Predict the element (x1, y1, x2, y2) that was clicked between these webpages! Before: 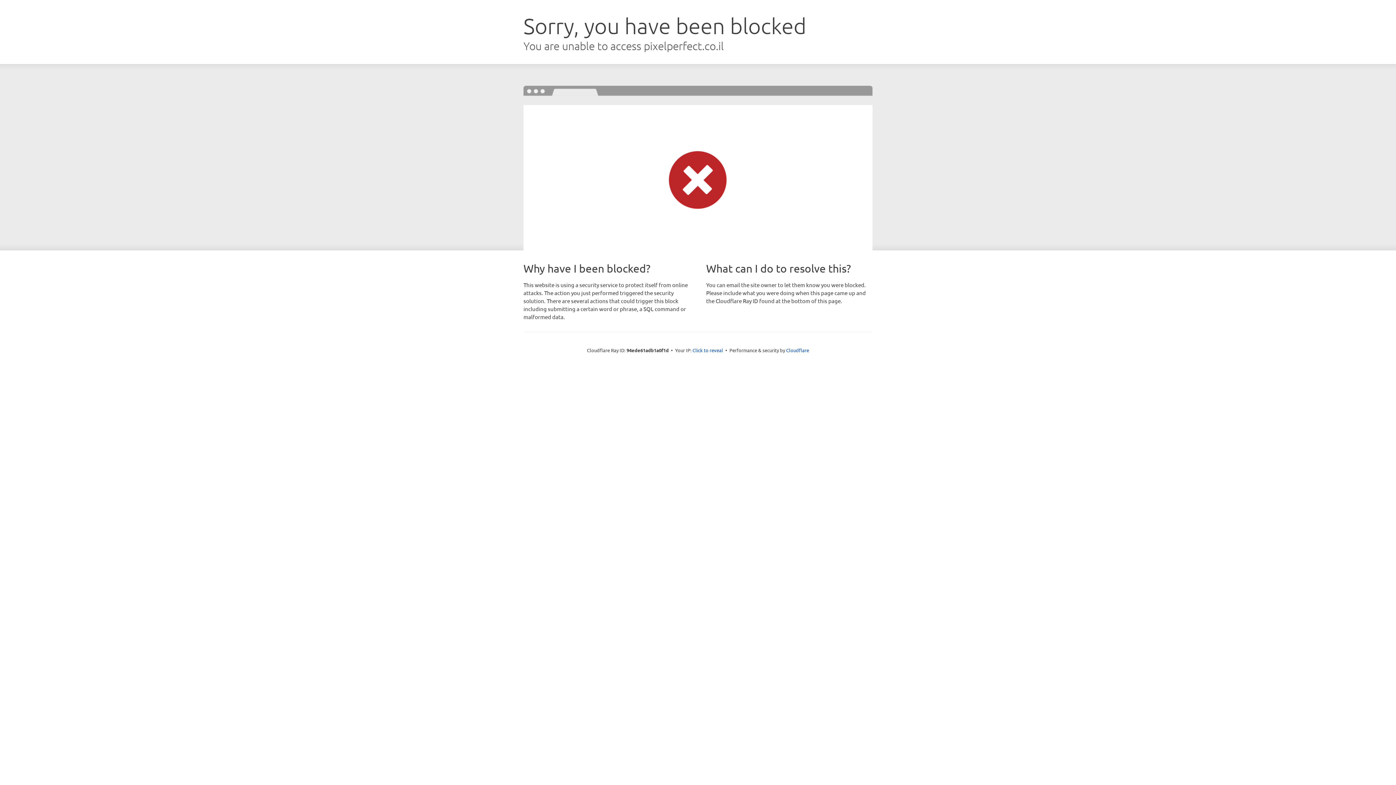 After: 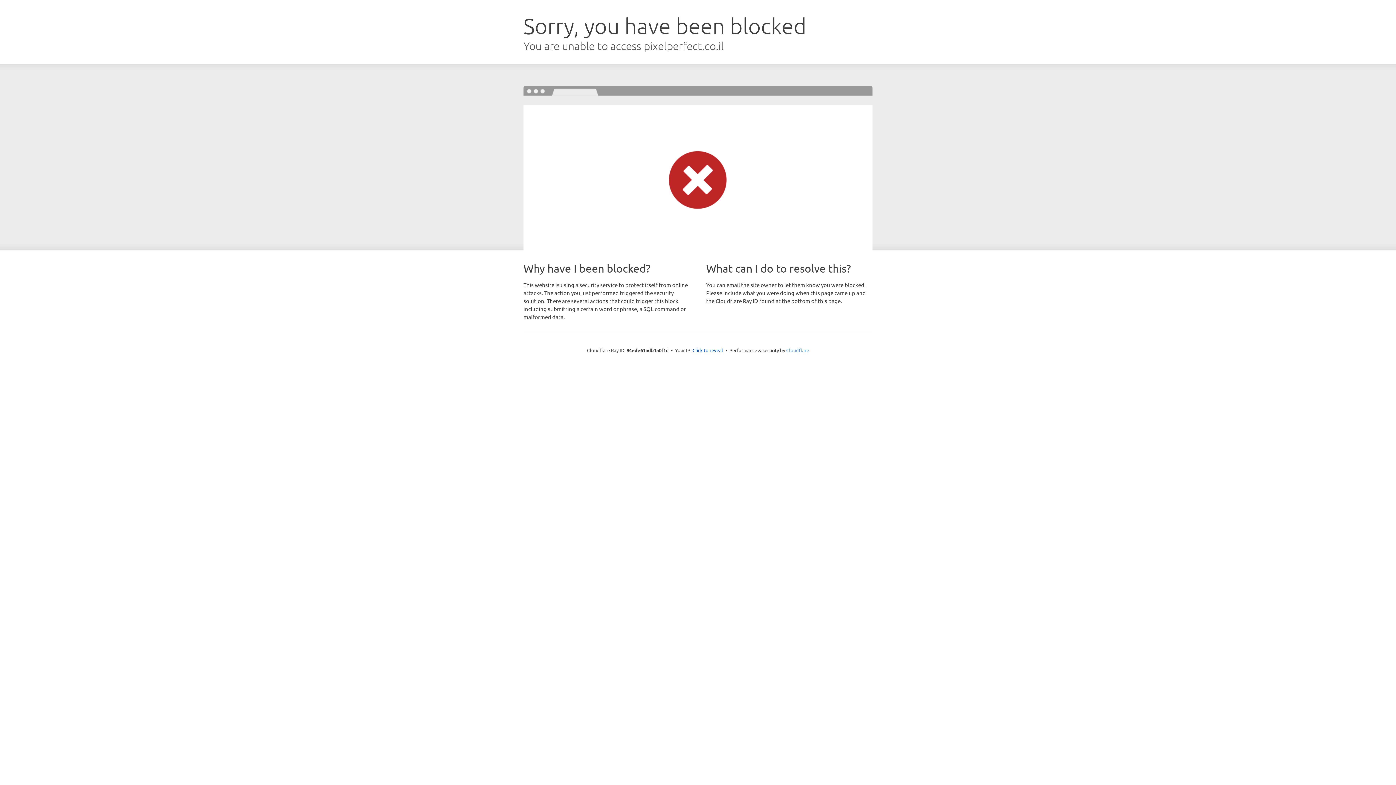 Action: label: Cloudflare bbox: (786, 347, 809, 353)